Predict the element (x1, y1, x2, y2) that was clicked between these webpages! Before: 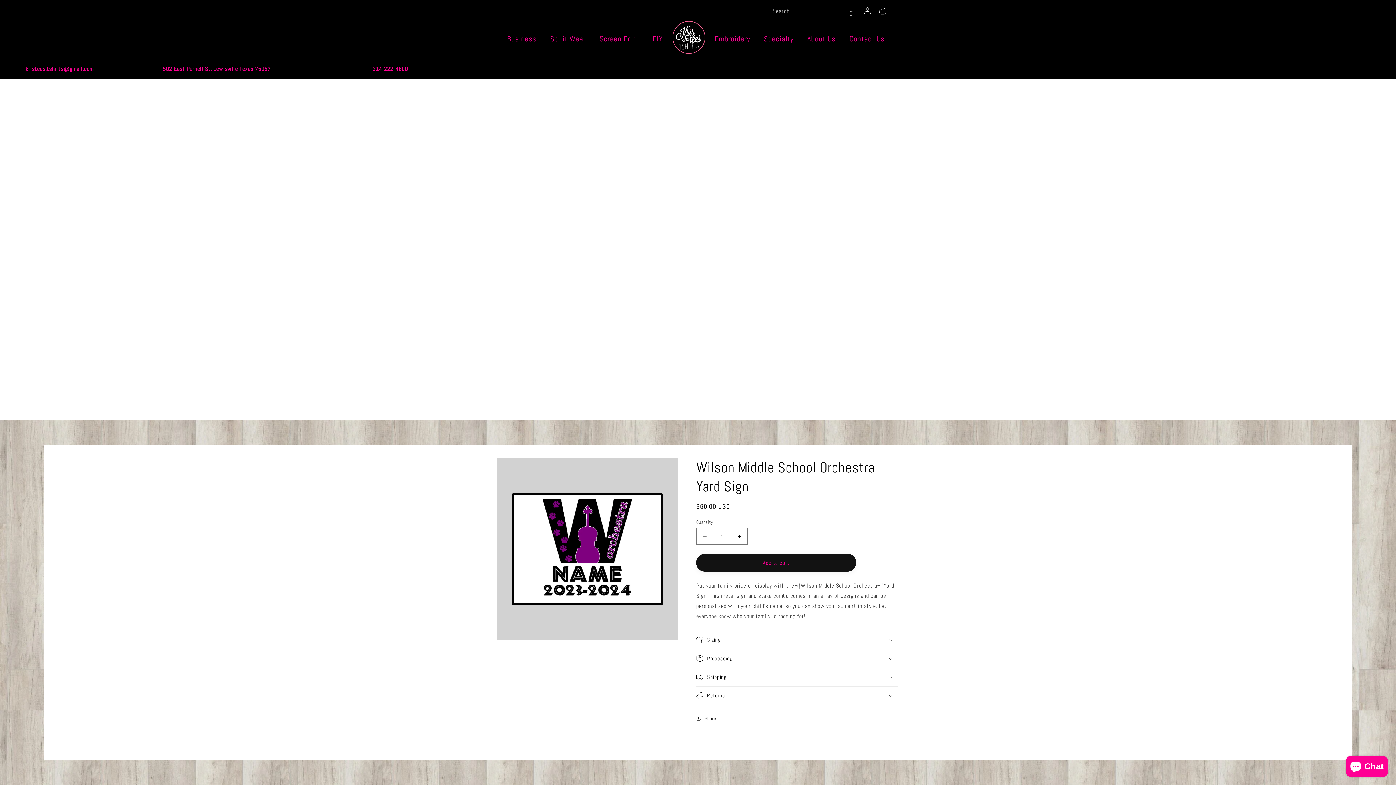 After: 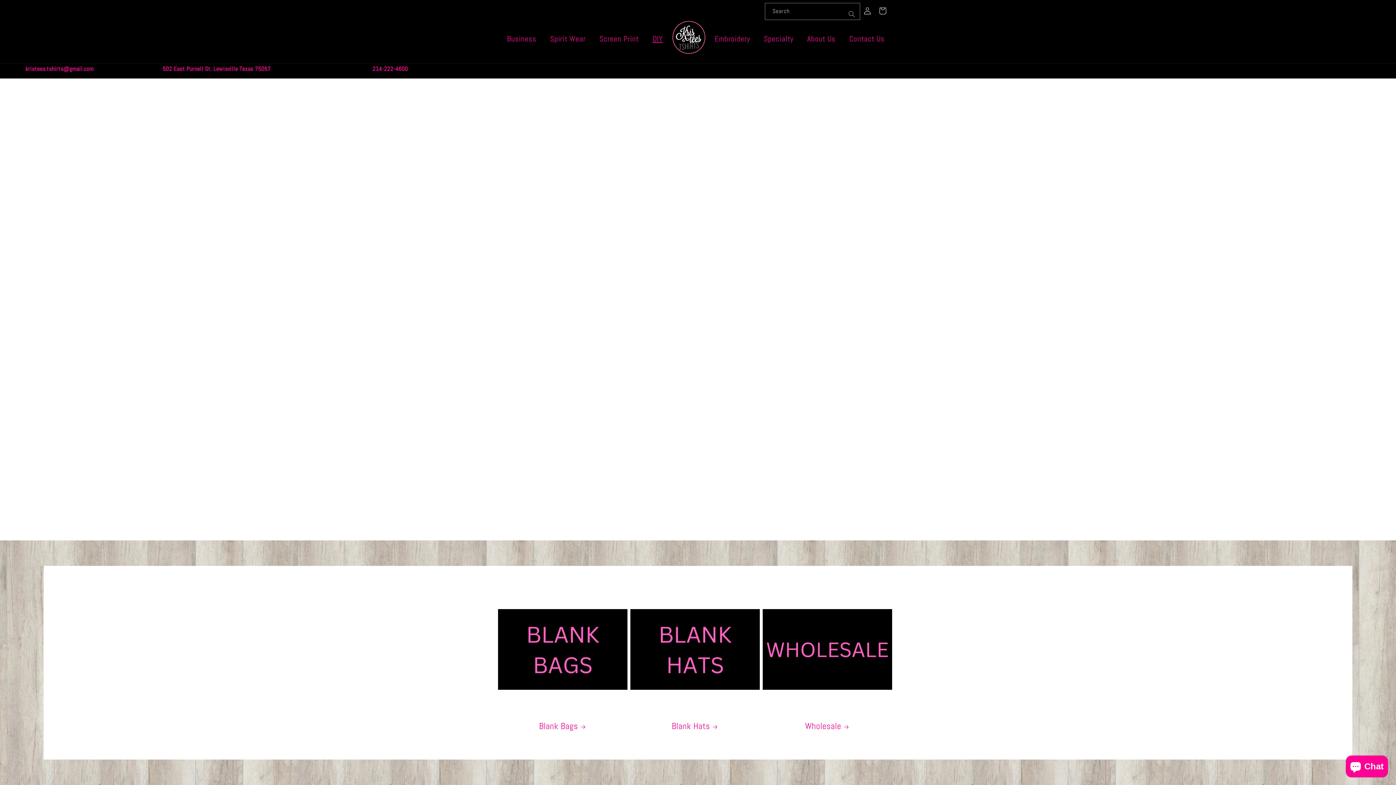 Action: bbox: (648, 29, 667, 48) label: DIY